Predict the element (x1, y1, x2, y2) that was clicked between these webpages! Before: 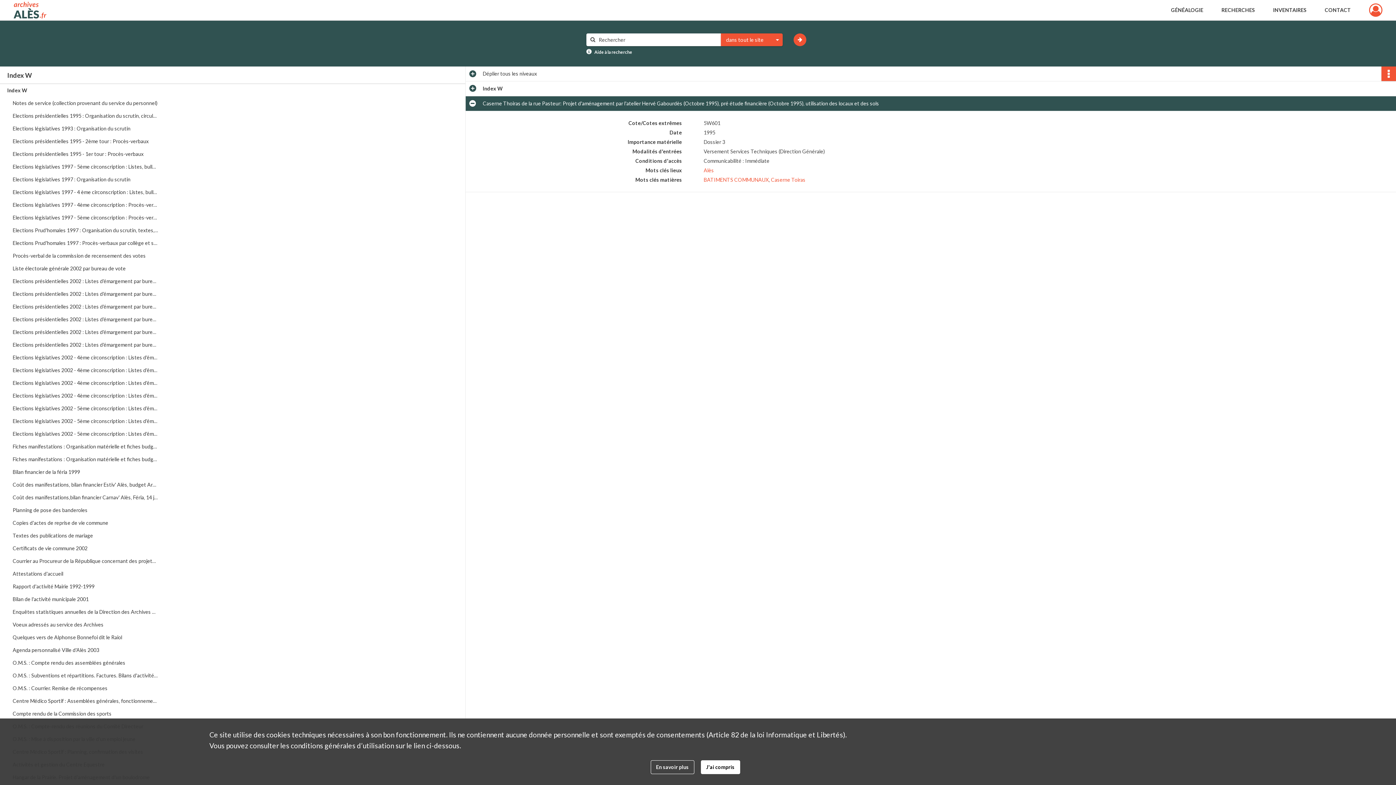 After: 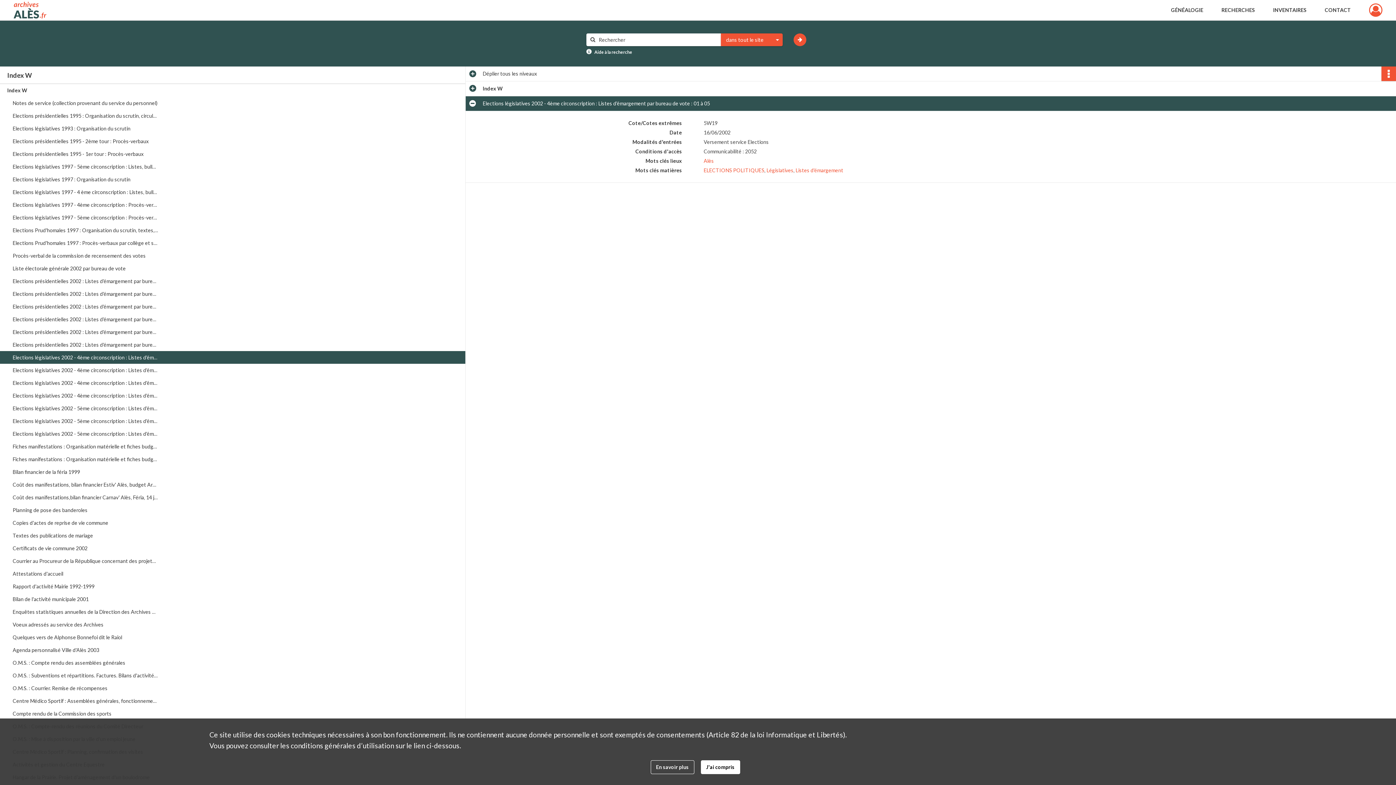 Action: bbox: (12, 351, 158, 364) label: Elections législatives 2002 - 4ème circonscription : Listes d'émargement par bureau de vote : 01 à 05